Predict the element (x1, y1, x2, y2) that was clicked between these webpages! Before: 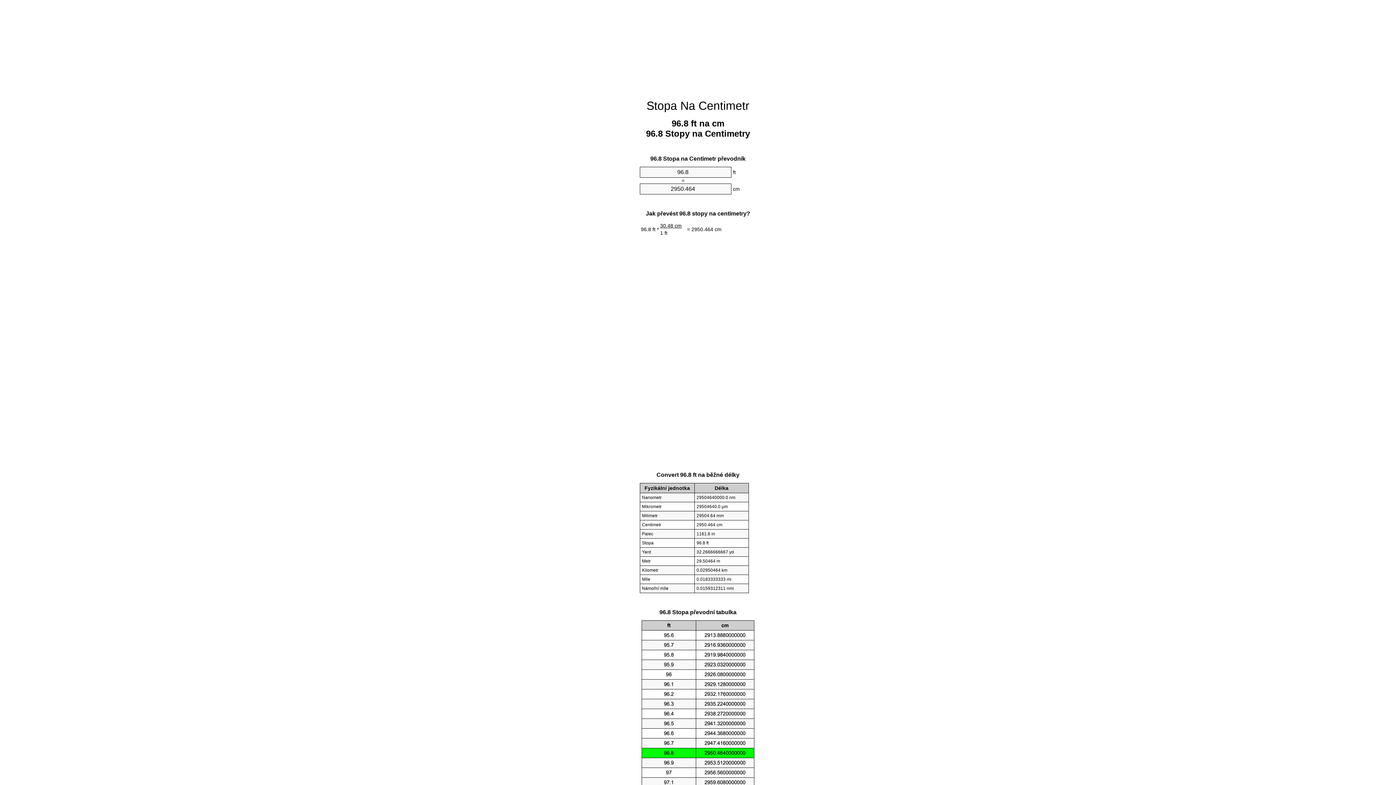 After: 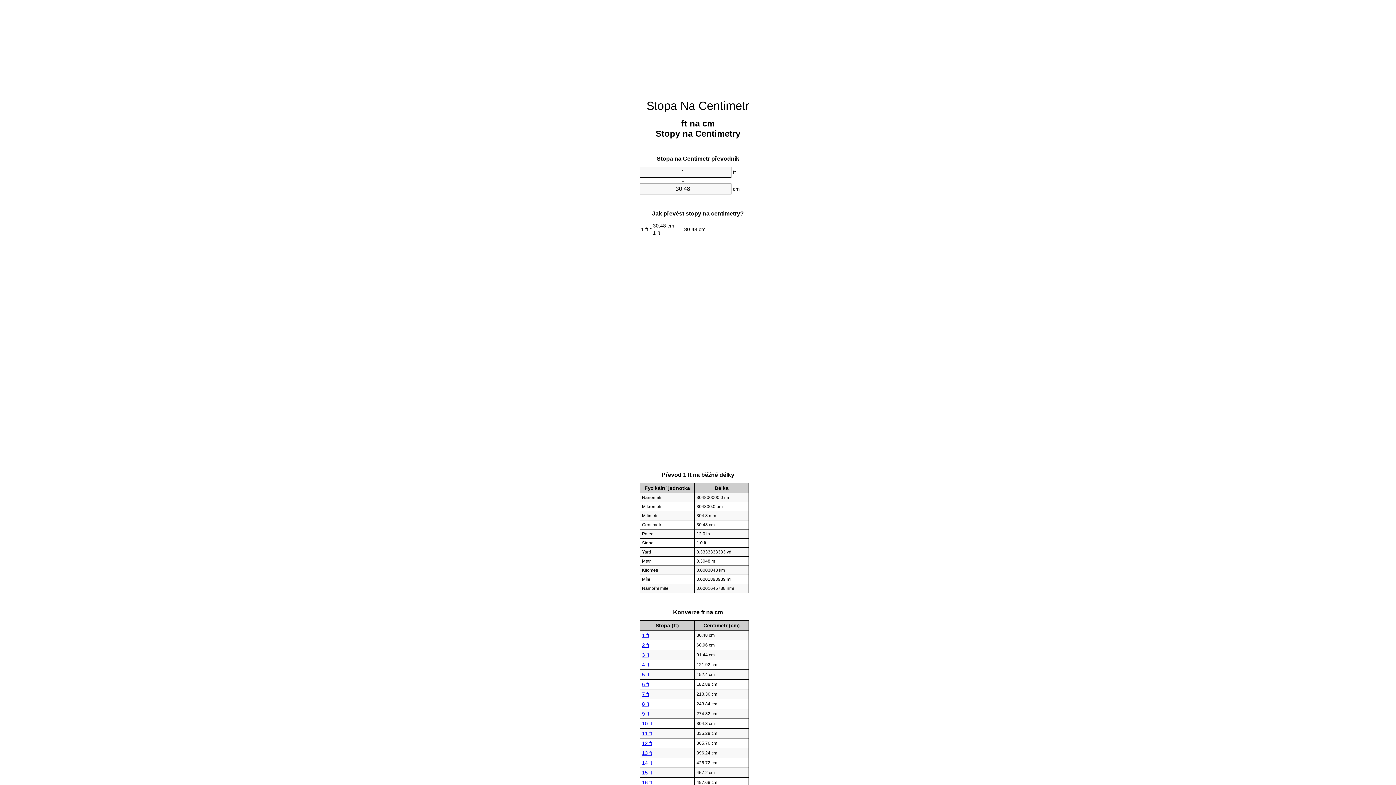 Action: bbox: (646, 99, 749, 112) label: Stopa Na Centimetr